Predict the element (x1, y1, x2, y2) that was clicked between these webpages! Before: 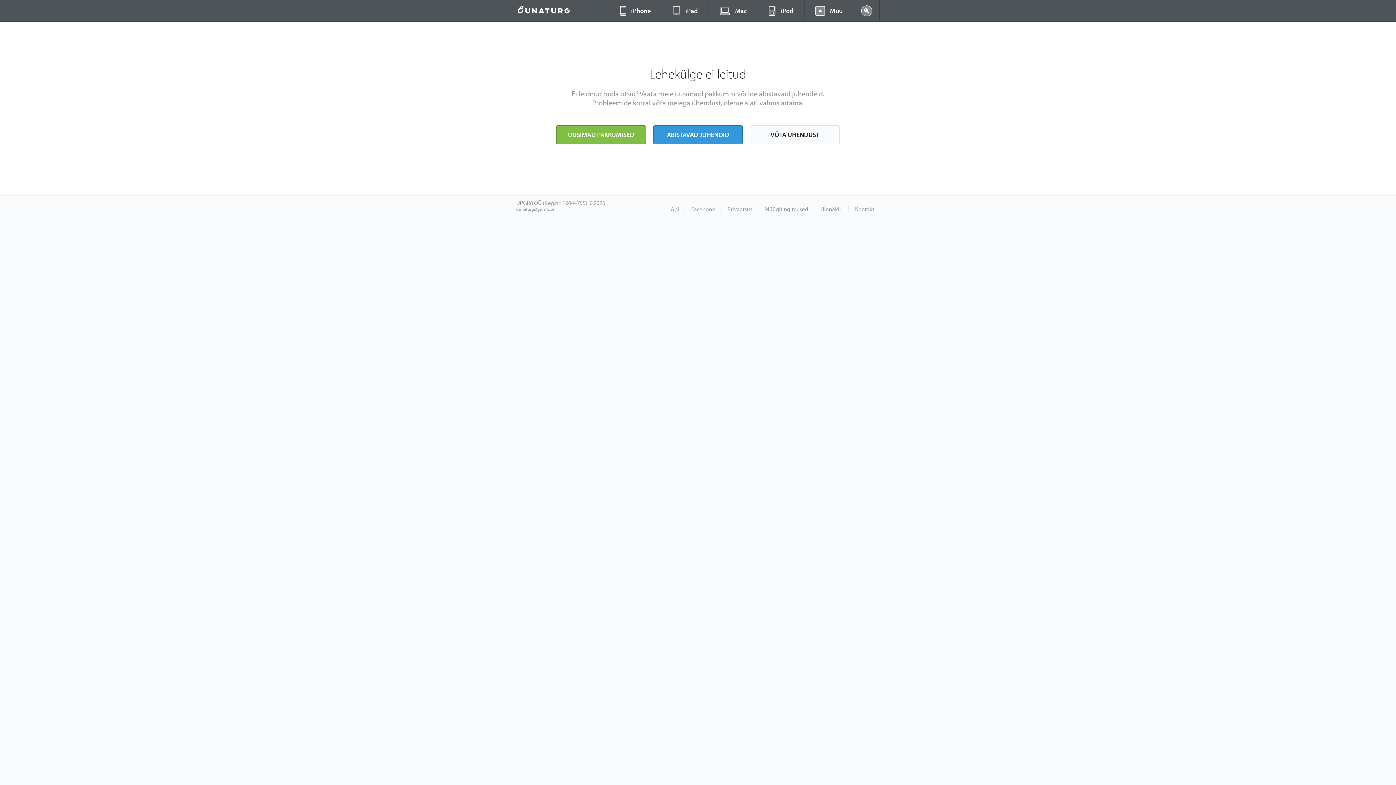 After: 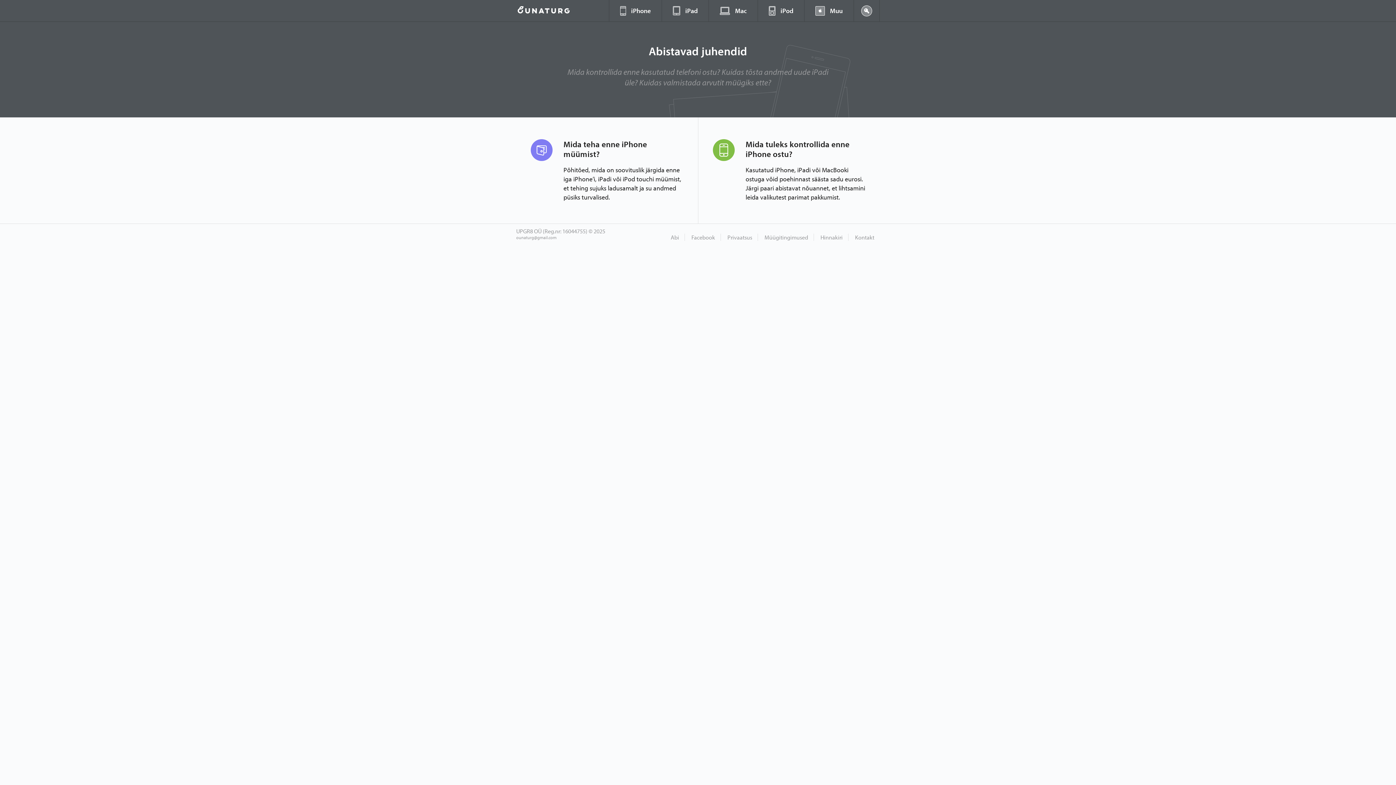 Action: label: Abi bbox: (665, 205, 685, 212)